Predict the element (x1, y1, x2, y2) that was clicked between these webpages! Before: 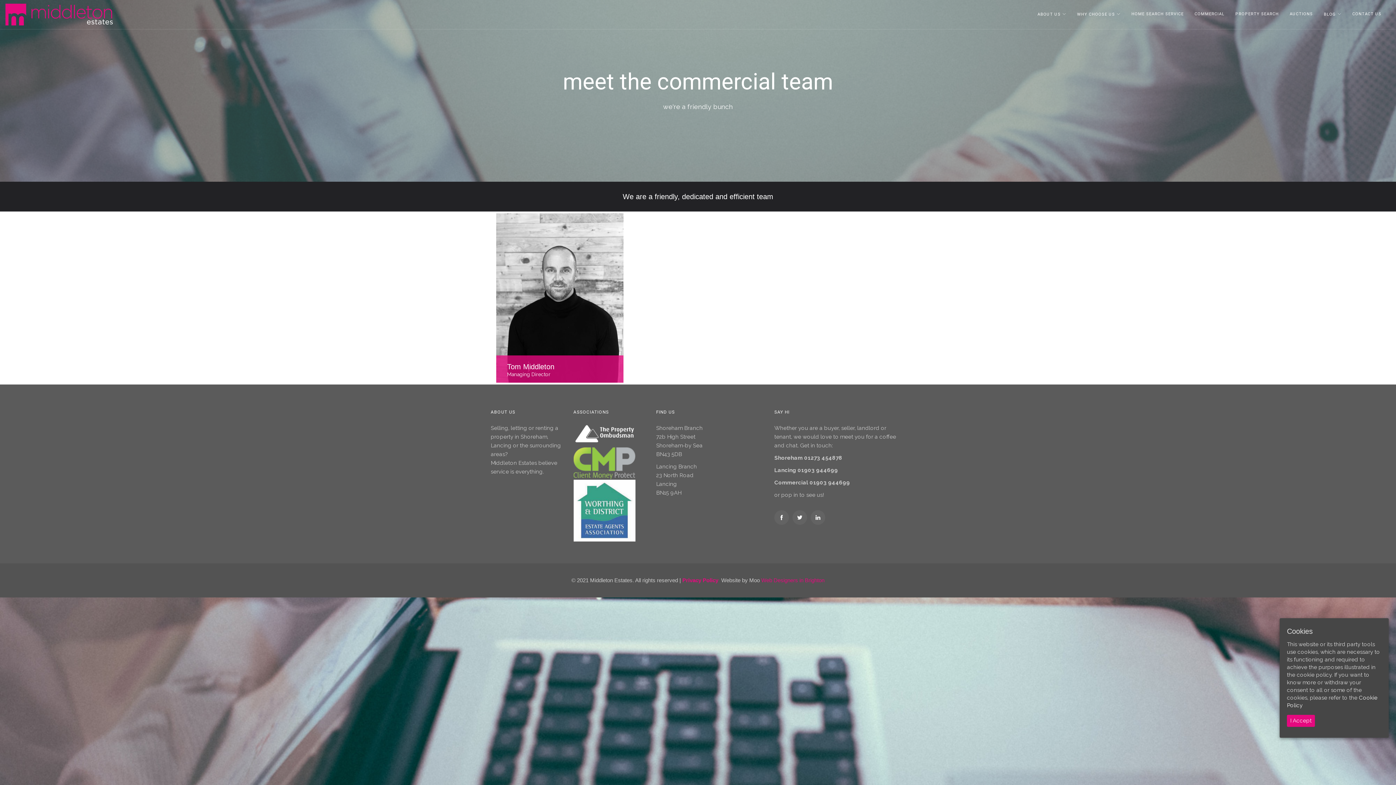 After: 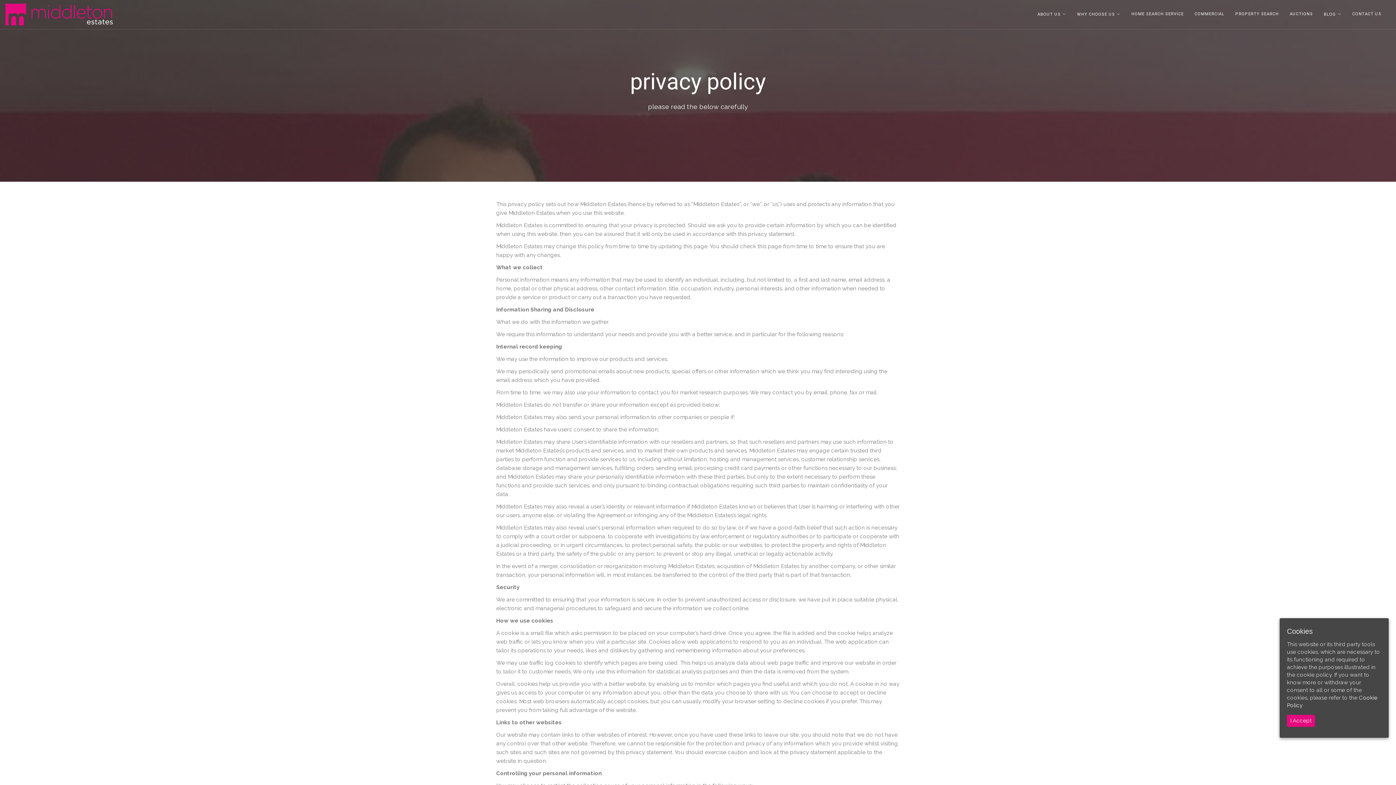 Action: bbox: (682, 577, 718, 583) label: Privacy Policy